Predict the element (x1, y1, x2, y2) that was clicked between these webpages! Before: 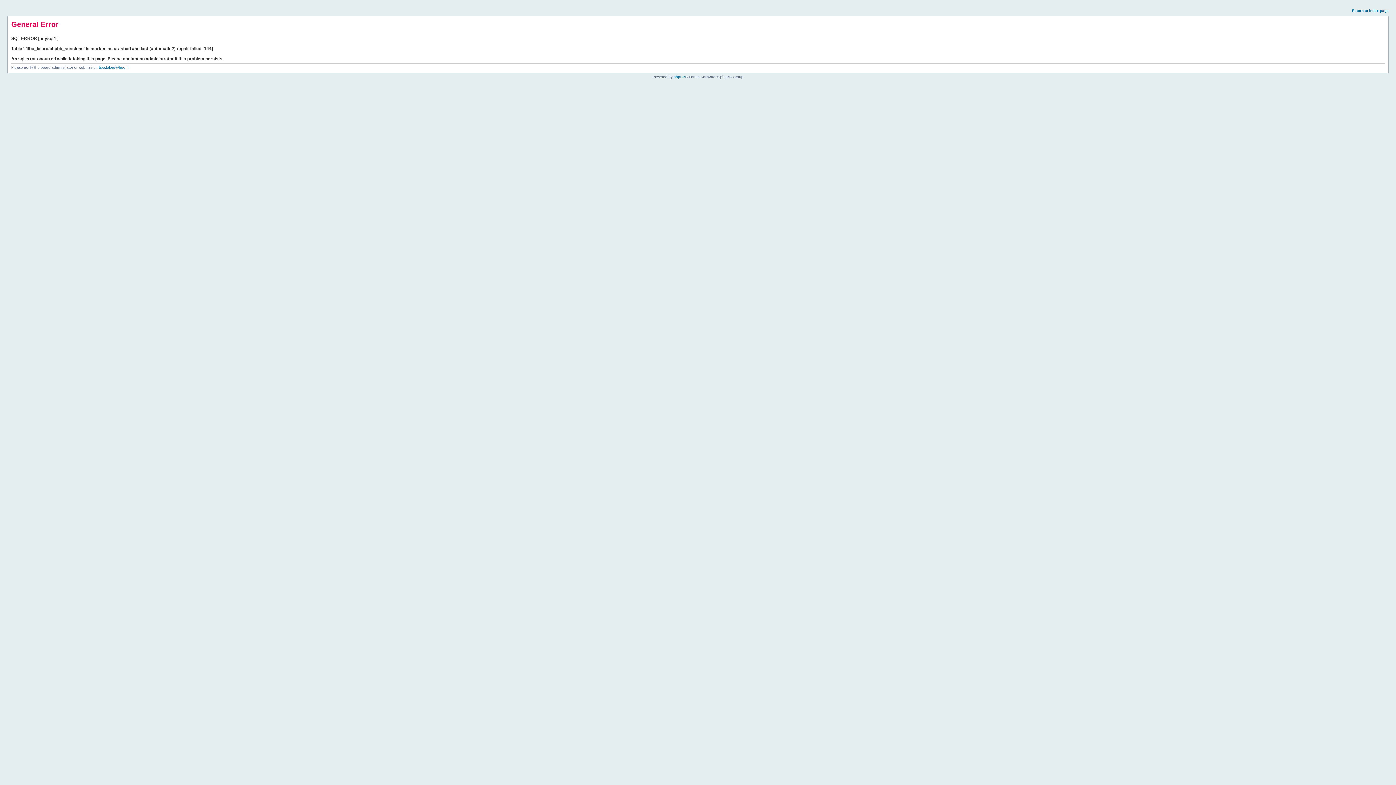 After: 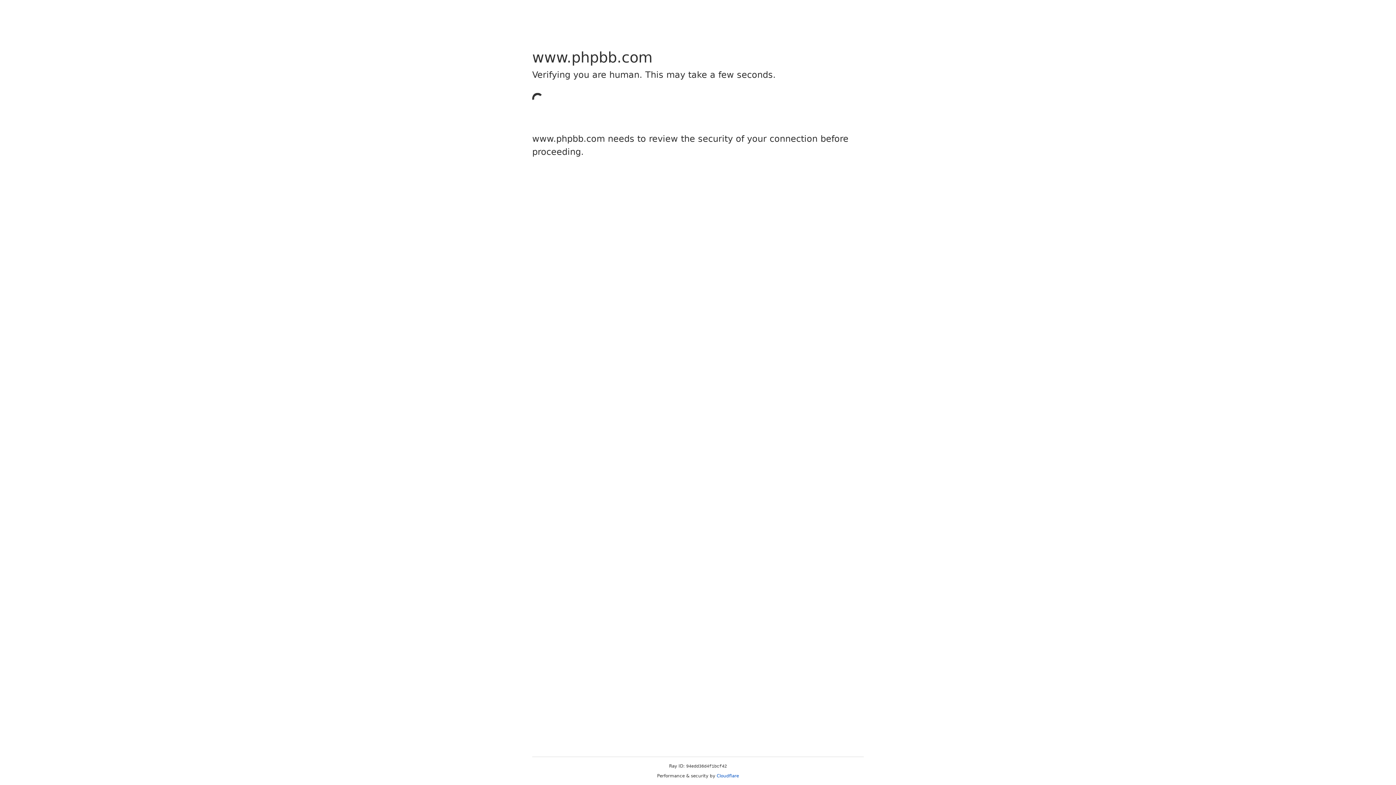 Action: label: phpBB bbox: (673, 74, 685, 78)